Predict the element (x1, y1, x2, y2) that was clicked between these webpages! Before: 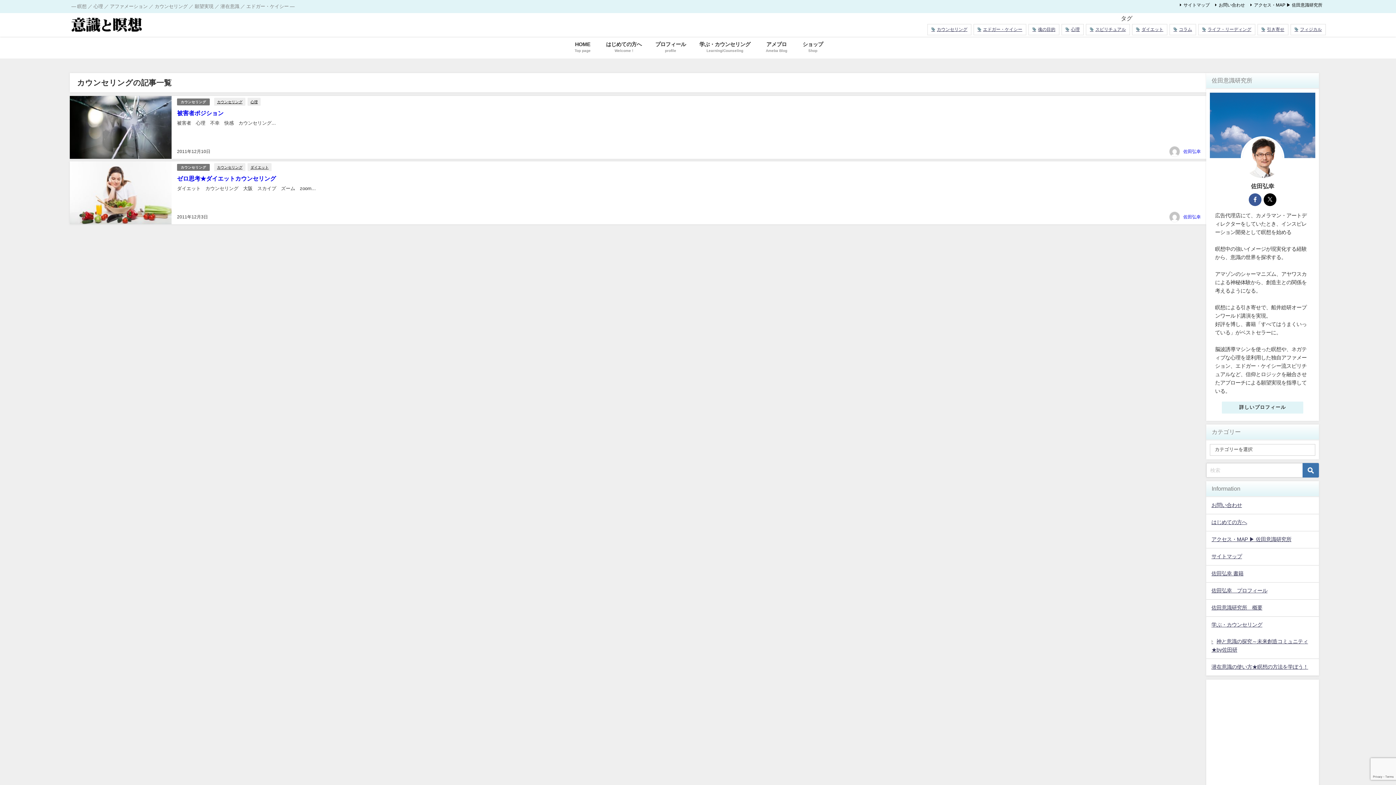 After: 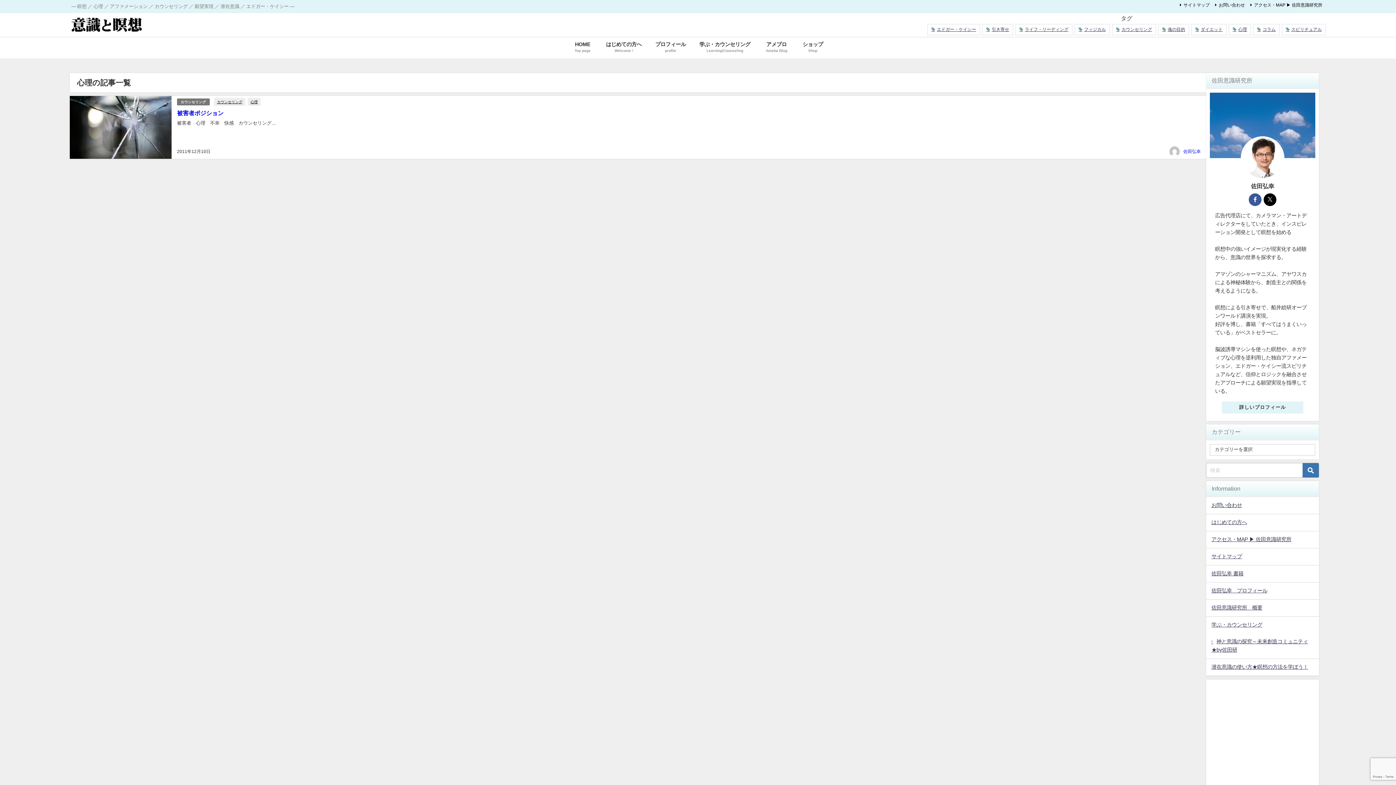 Action: label: 心理 bbox: (1061, 23, 1084, 35)